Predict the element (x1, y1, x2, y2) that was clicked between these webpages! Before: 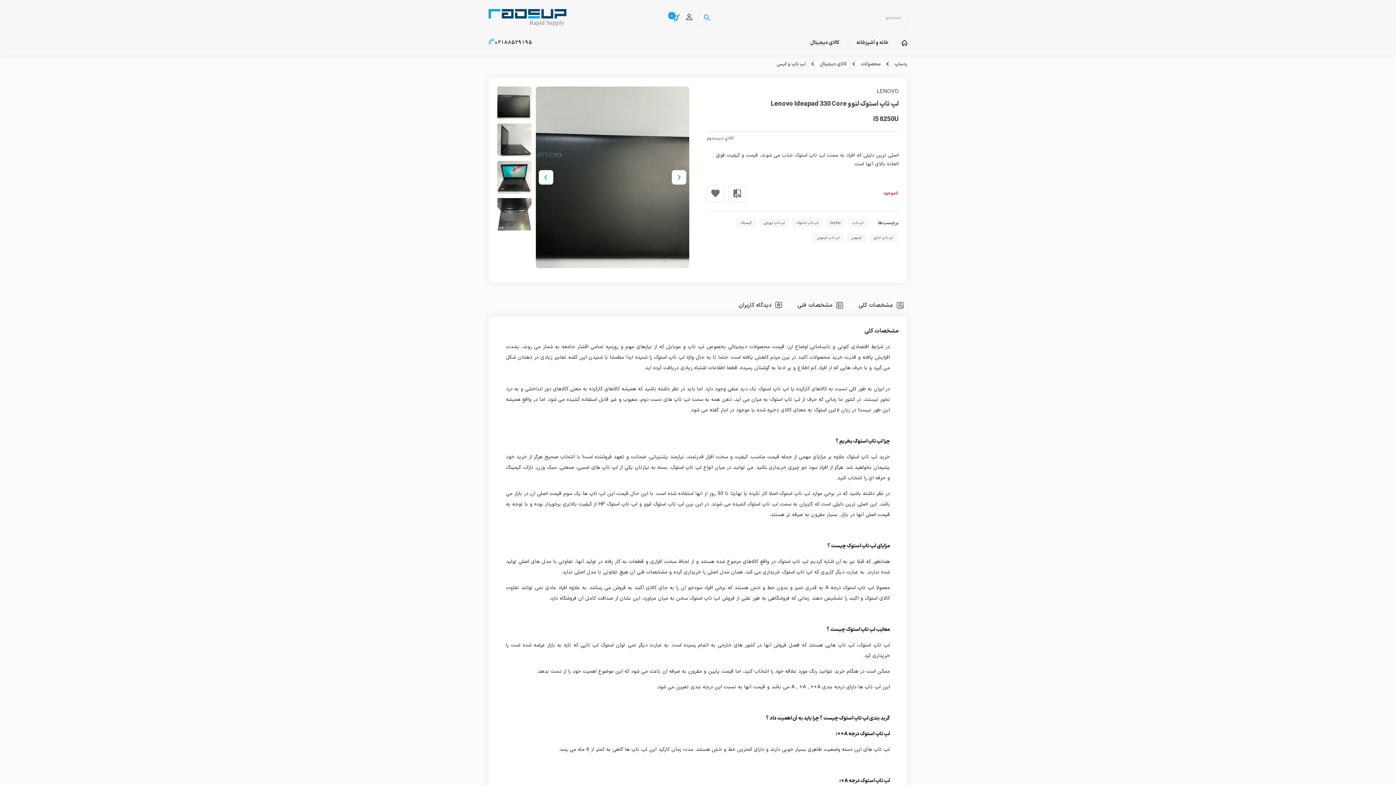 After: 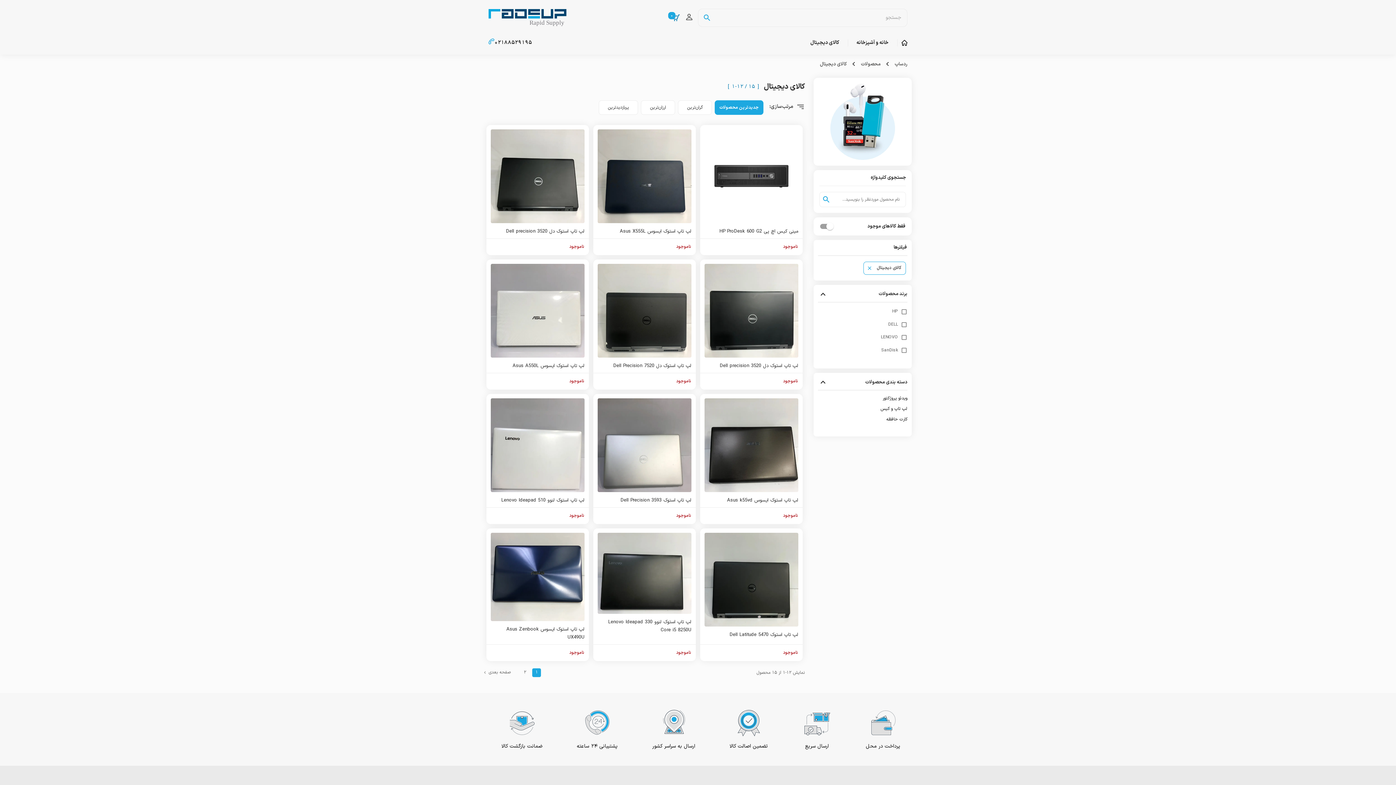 Action: bbox: (820, 54, 847, 61) label: کالای دیجیتال